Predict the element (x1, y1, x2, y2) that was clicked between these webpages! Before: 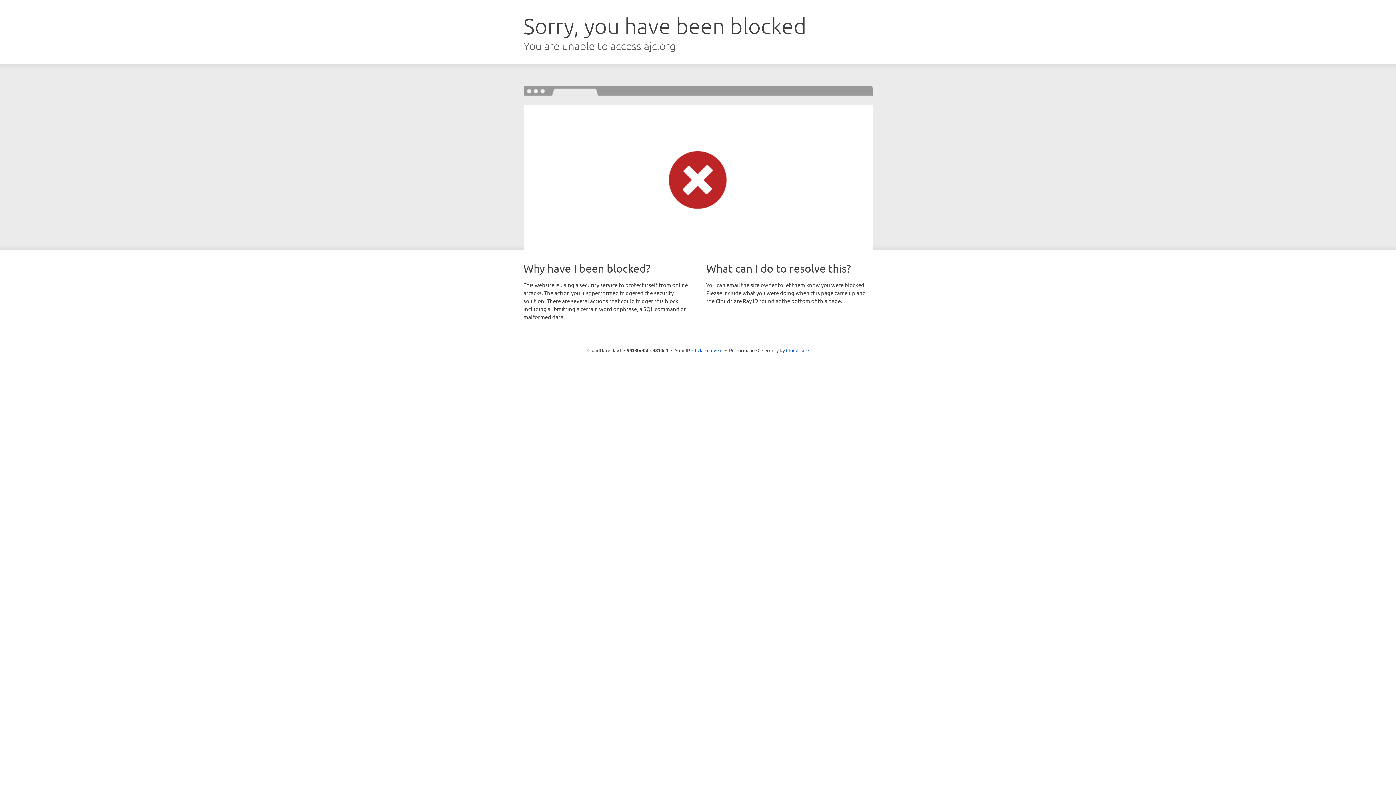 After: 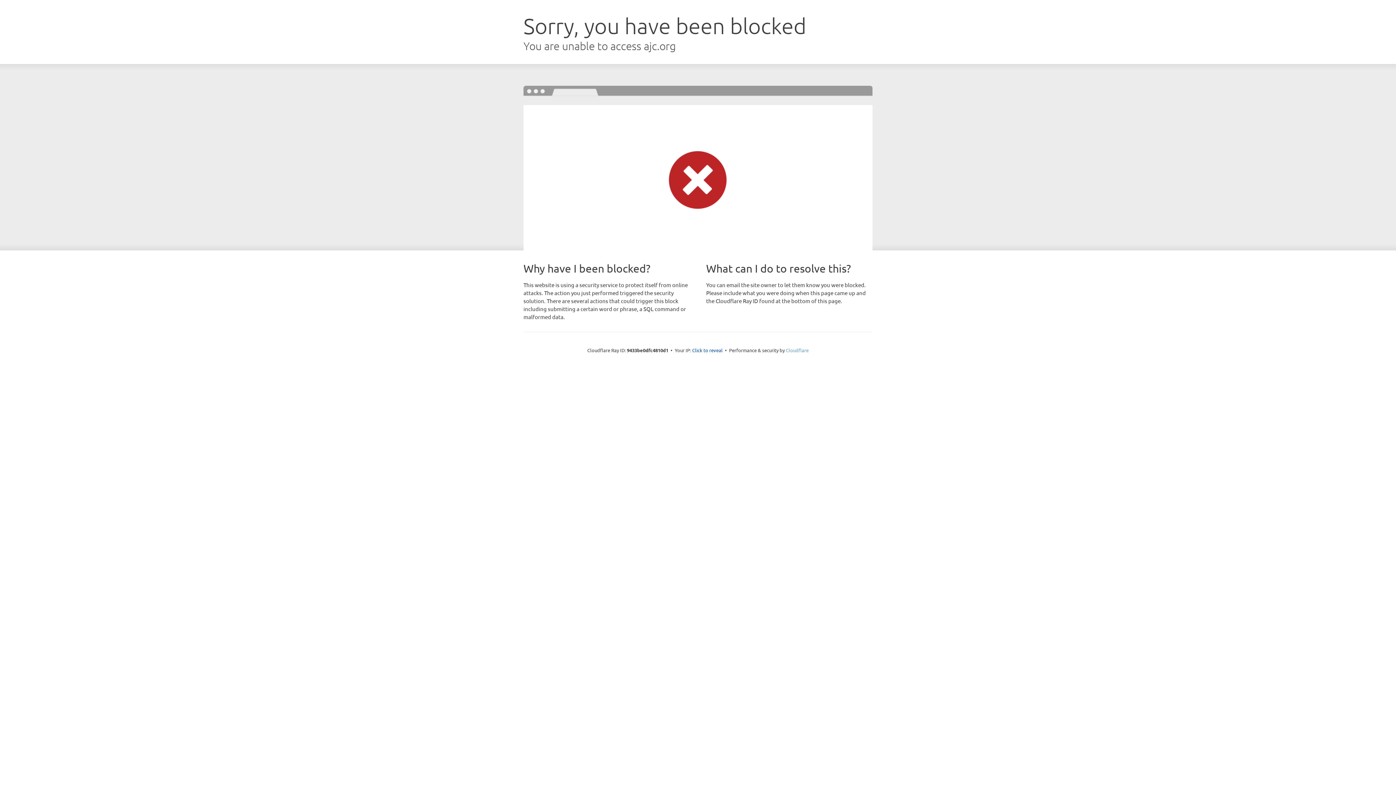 Action: bbox: (786, 347, 808, 353) label: Cloudflare